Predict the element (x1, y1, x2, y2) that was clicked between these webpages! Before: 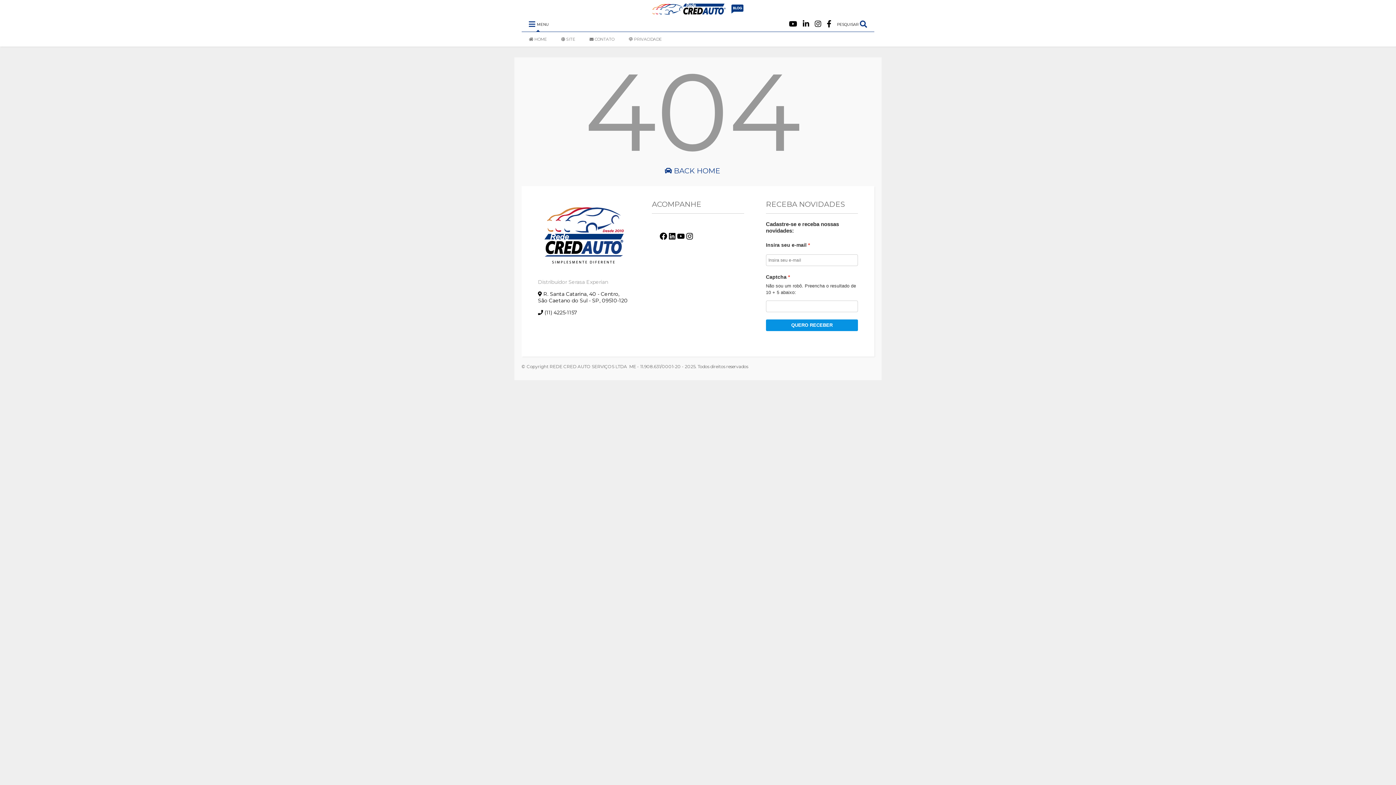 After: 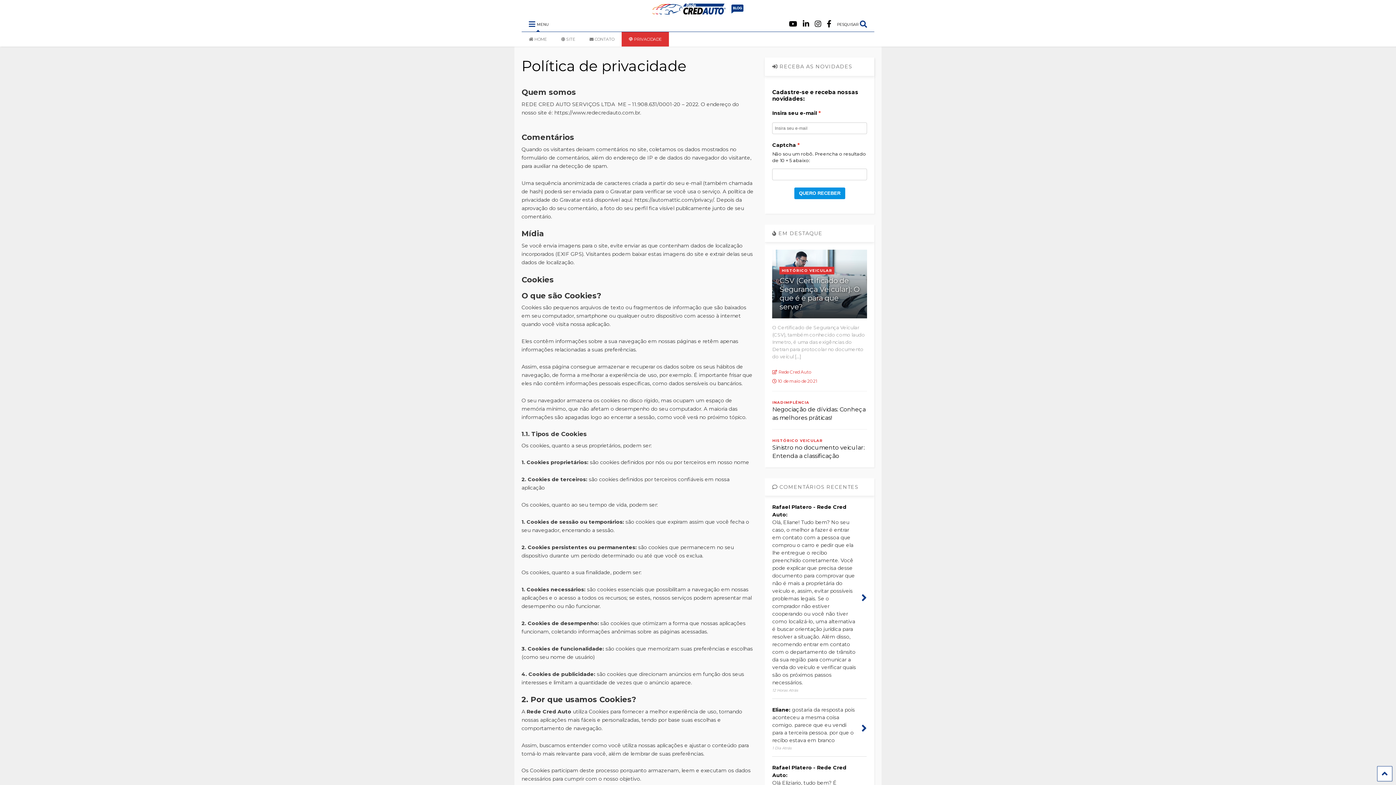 Action: label:  PRIVACIDADE bbox: (621, 32, 668, 46)